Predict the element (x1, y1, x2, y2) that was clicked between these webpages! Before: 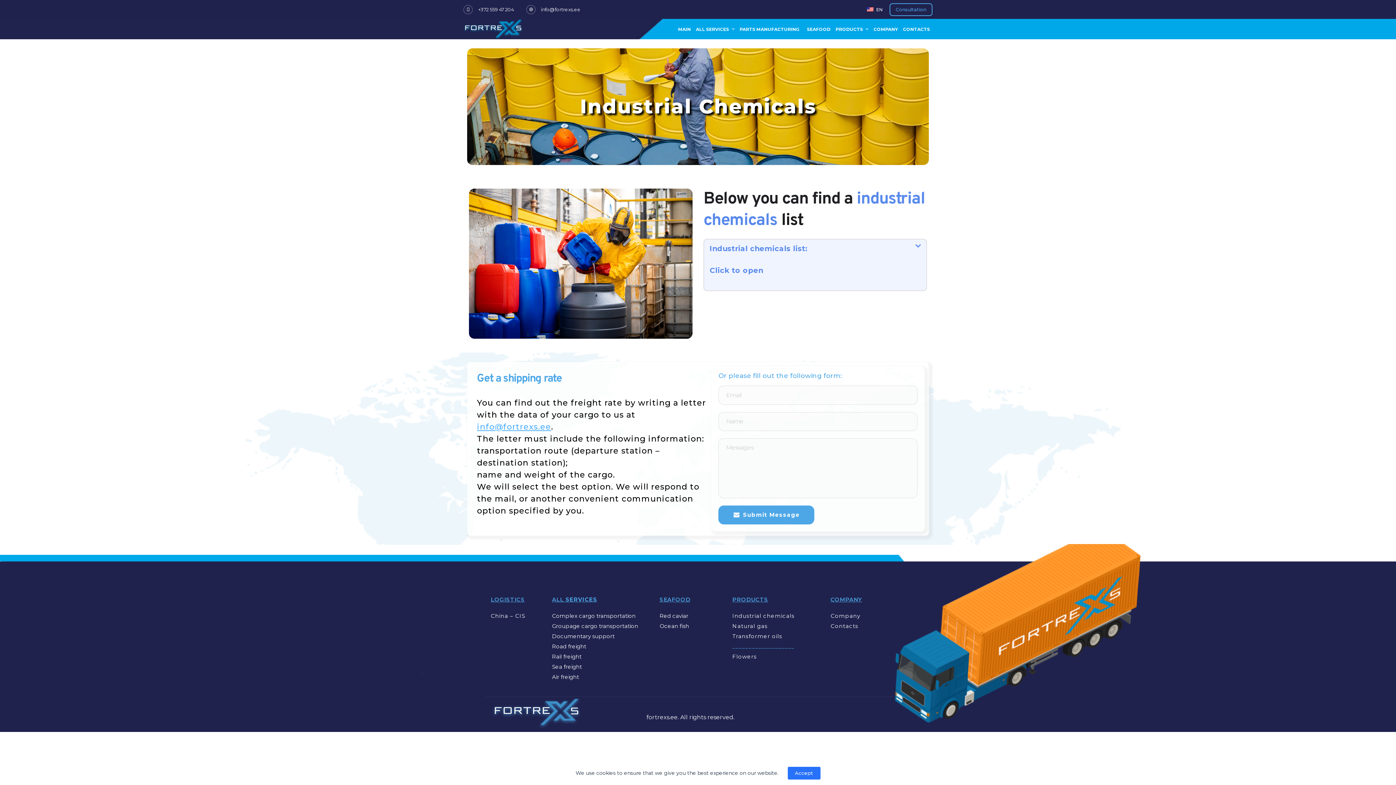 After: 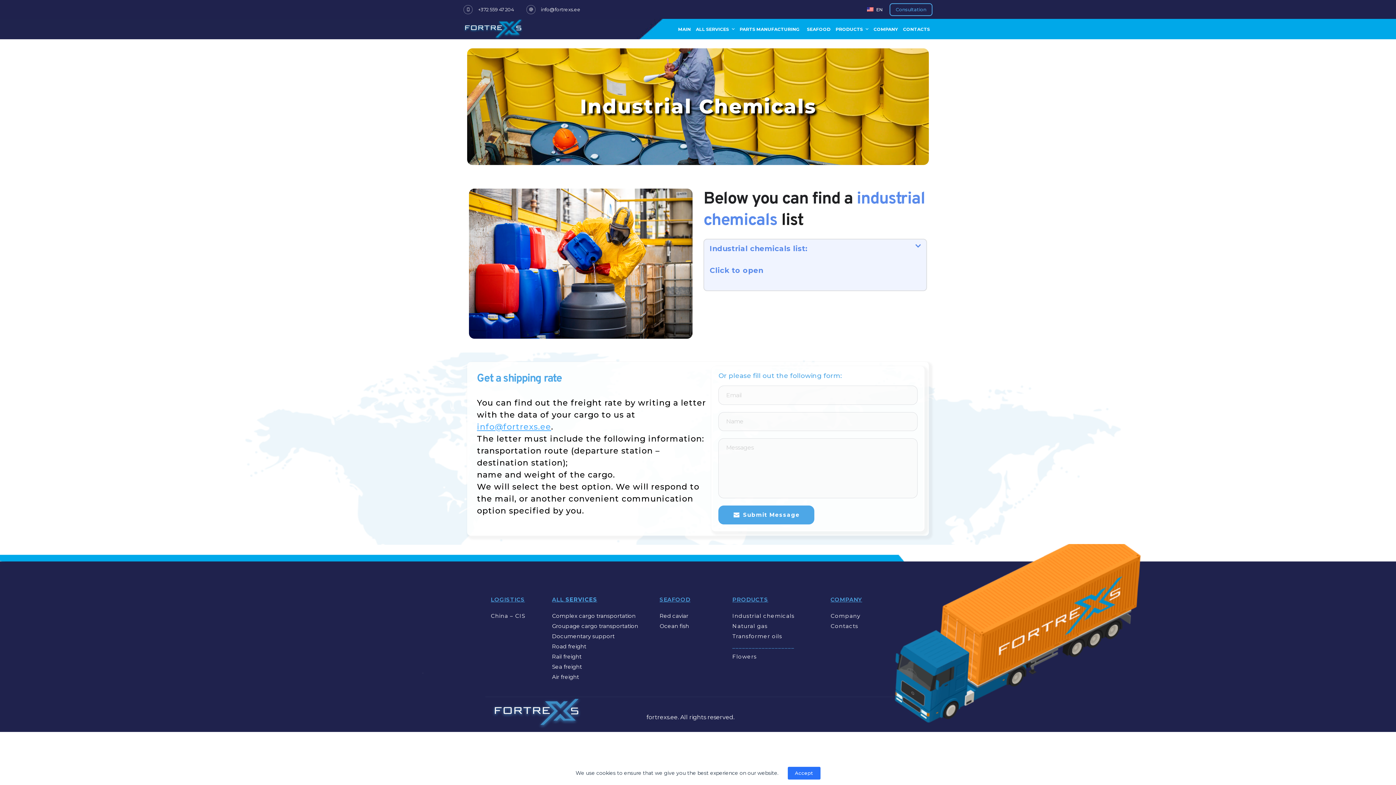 Action: bbox: (890, 714, 897, 720)